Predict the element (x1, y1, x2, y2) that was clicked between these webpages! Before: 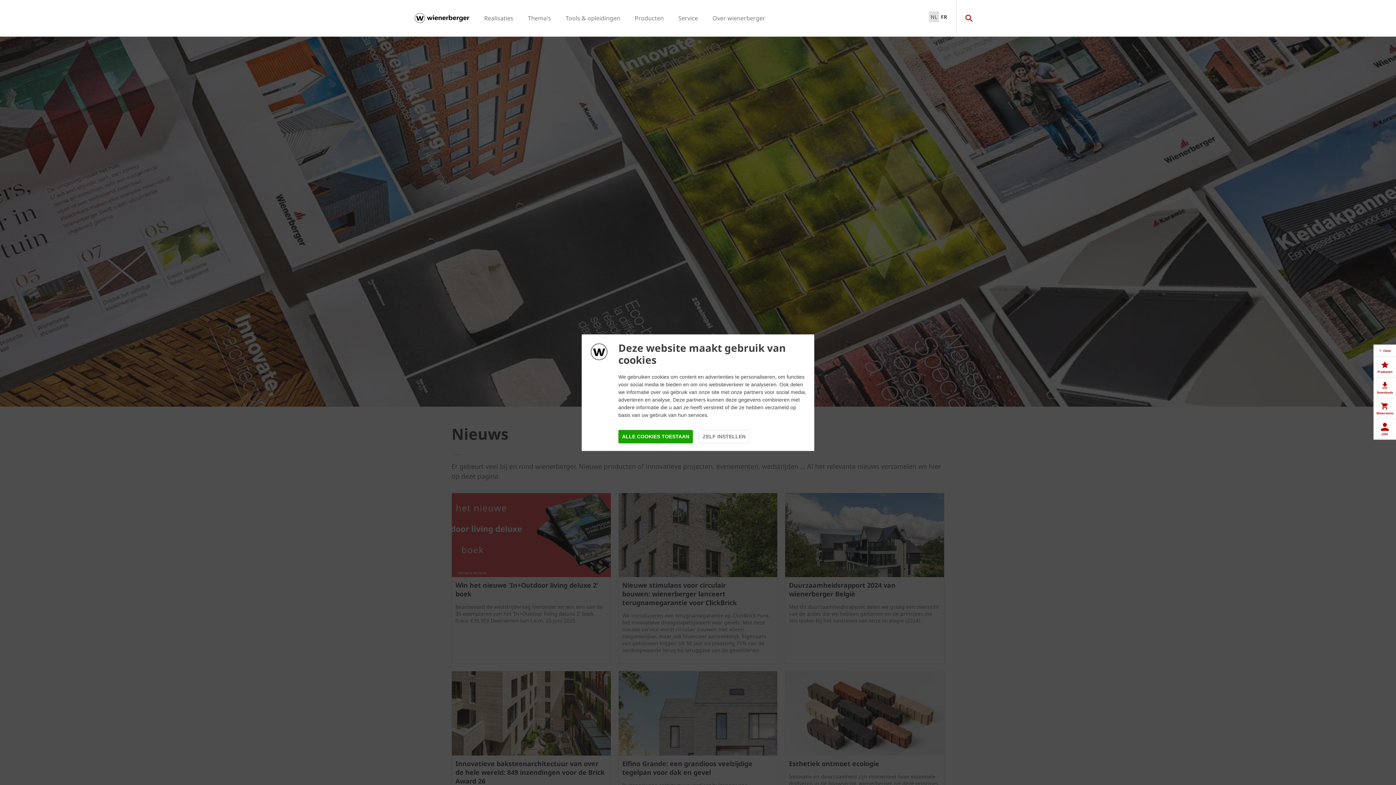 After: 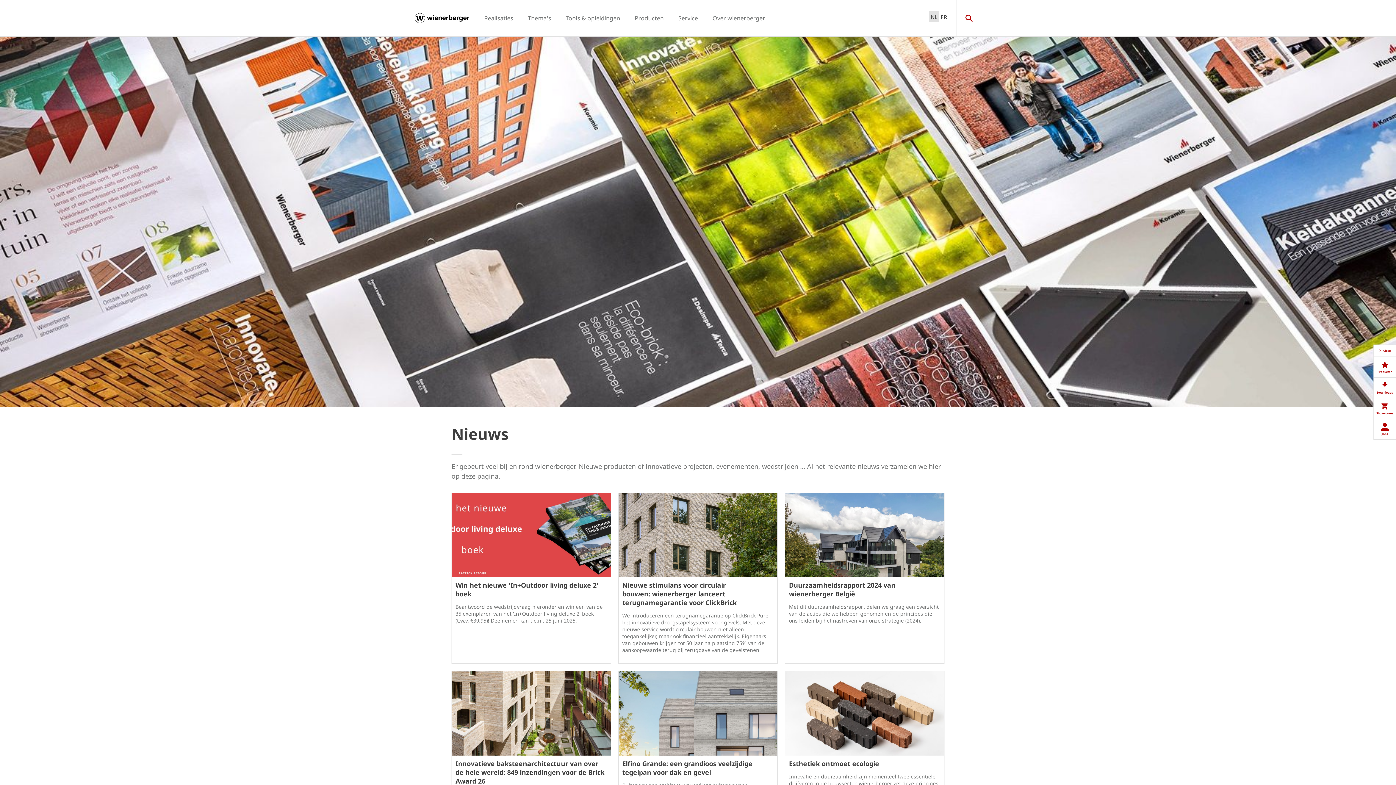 Action: bbox: (618, 430, 693, 443) label: ALLE COOKIES TOESTAAN